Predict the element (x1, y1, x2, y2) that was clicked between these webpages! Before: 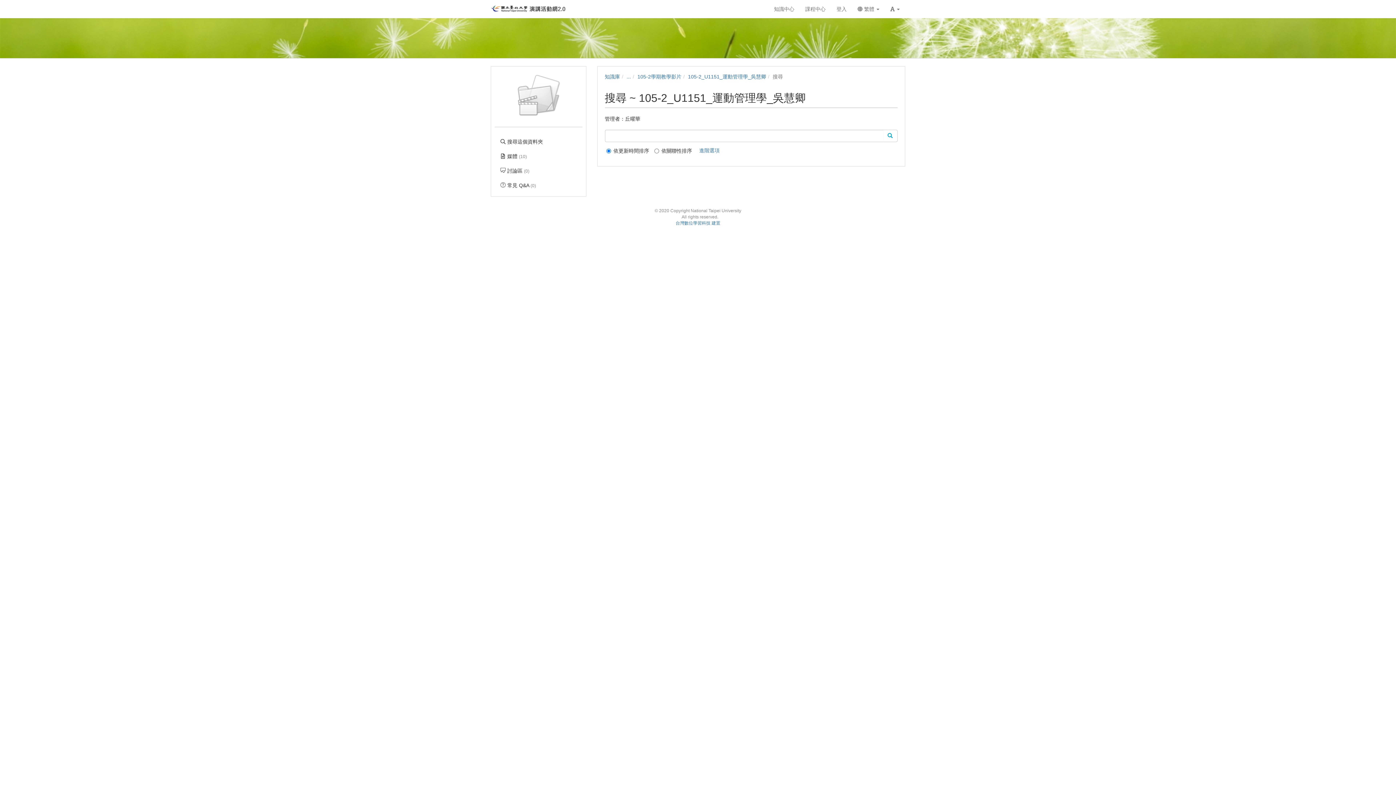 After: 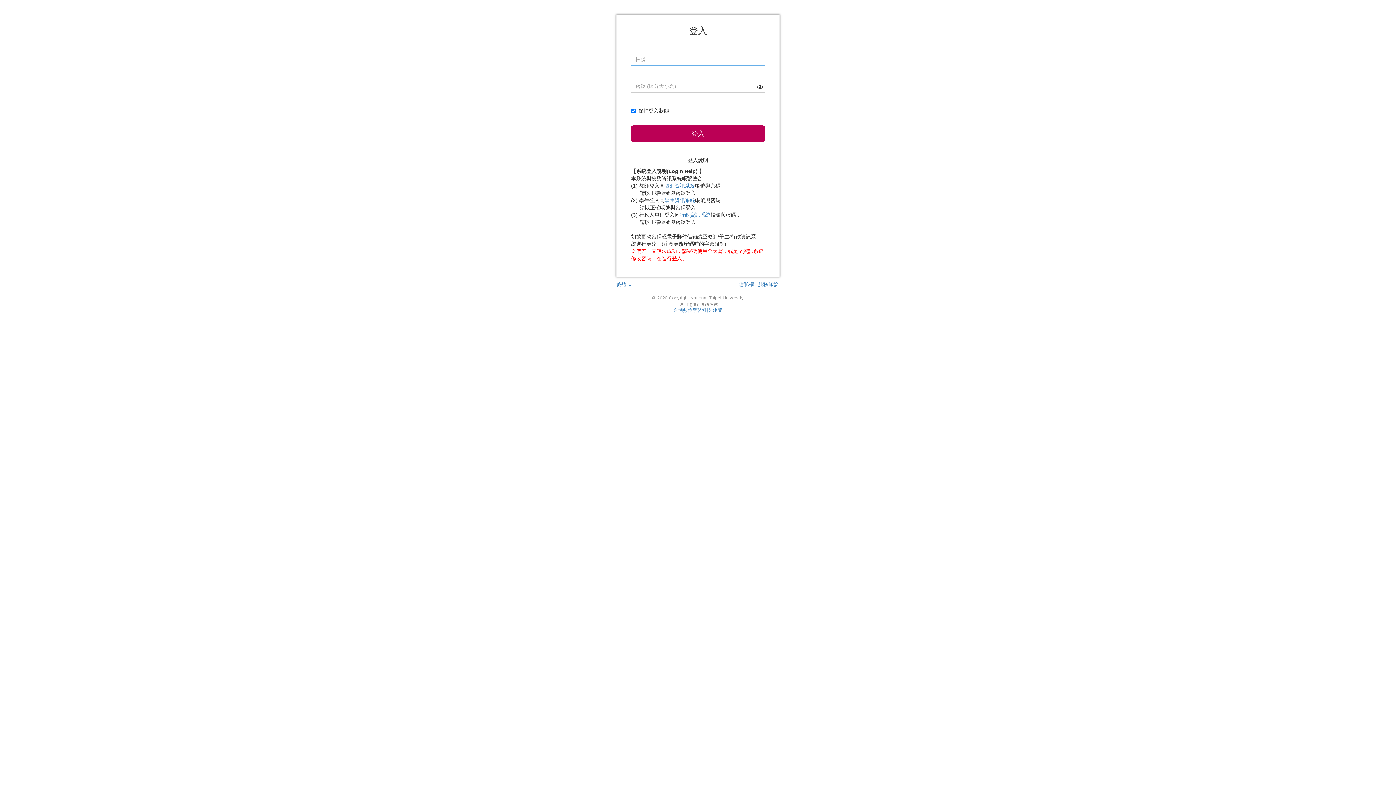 Action: bbox: (831, 0, 852, 18) label: 登入